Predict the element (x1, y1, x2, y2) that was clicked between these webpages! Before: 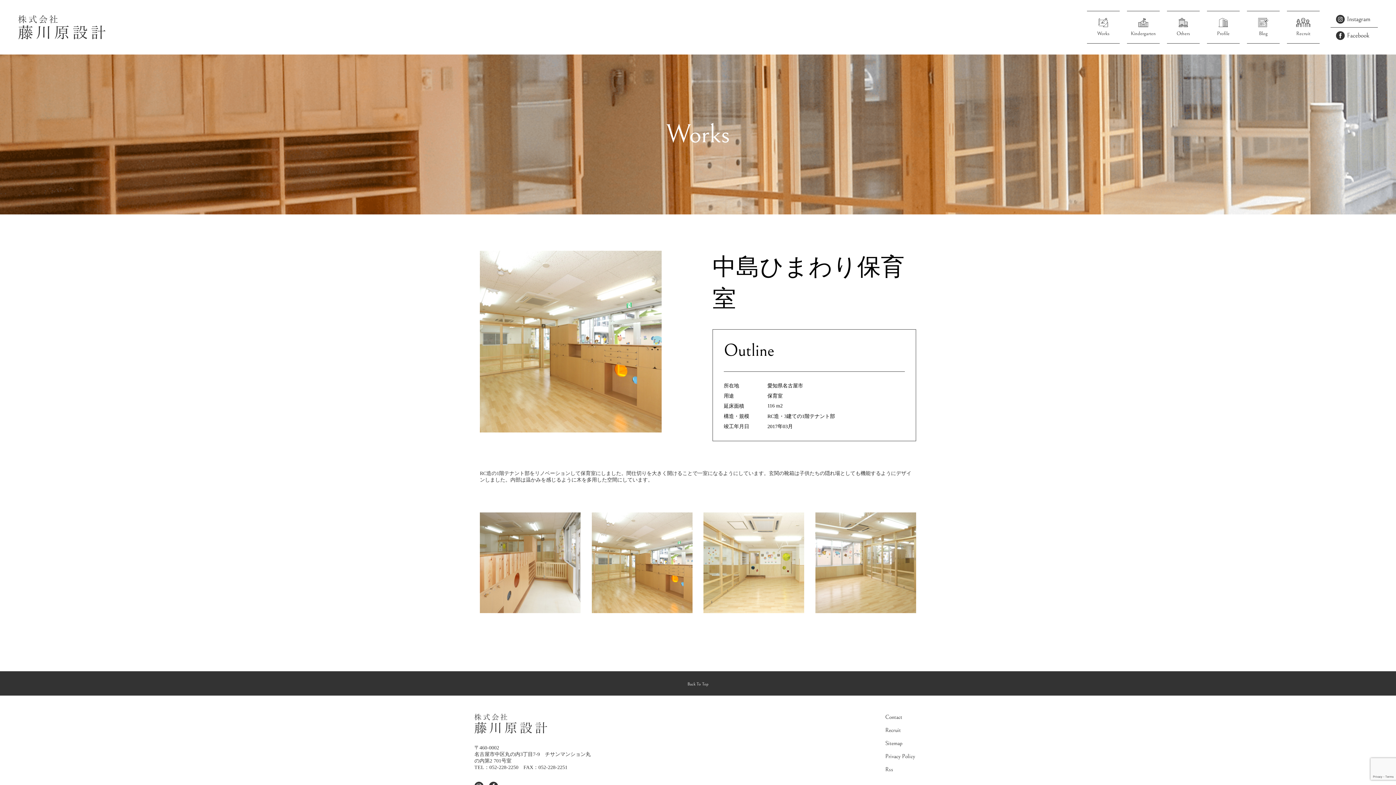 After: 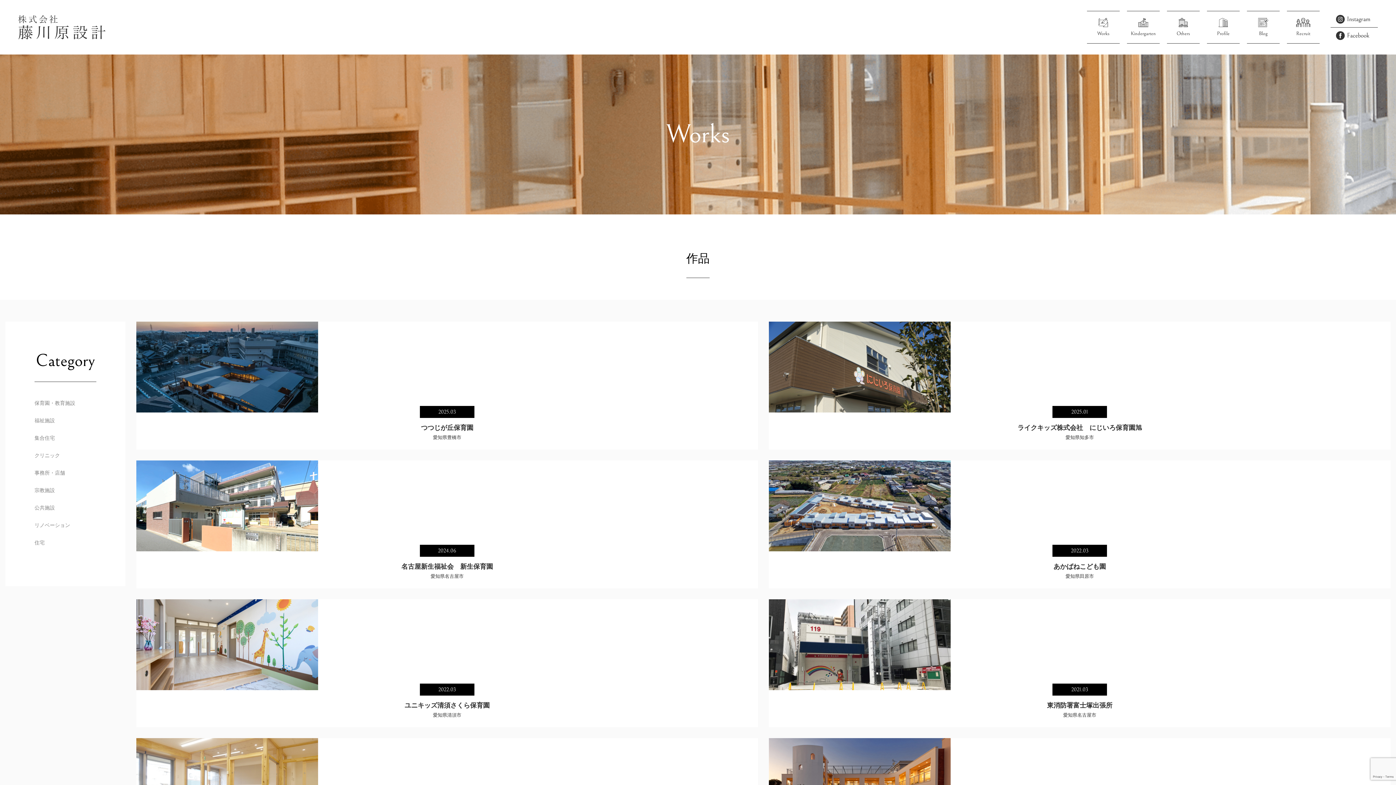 Action: bbox: (1097, 18, 1109, 36) label: Works